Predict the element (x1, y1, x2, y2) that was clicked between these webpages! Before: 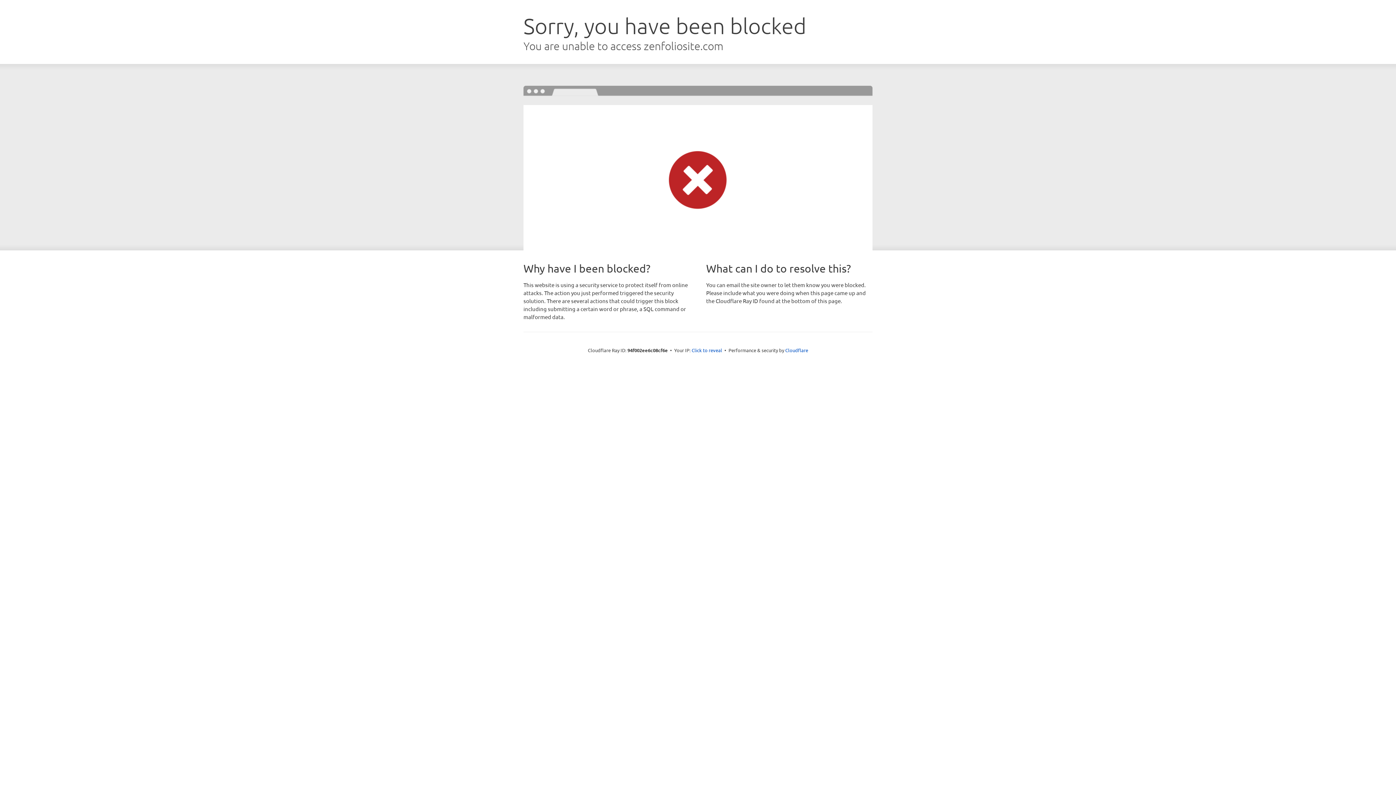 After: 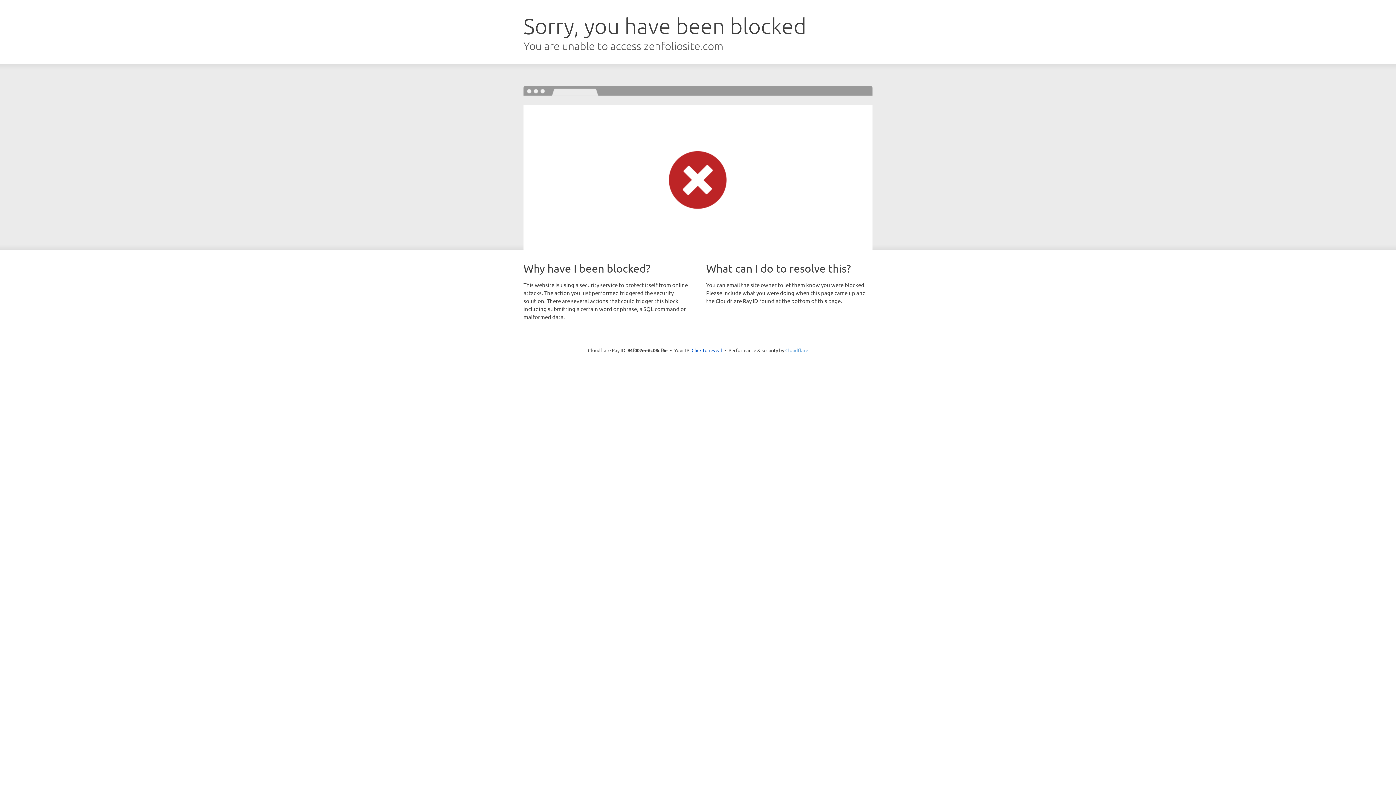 Action: label: Cloudflare bbox: (785, 347, 808, 353)